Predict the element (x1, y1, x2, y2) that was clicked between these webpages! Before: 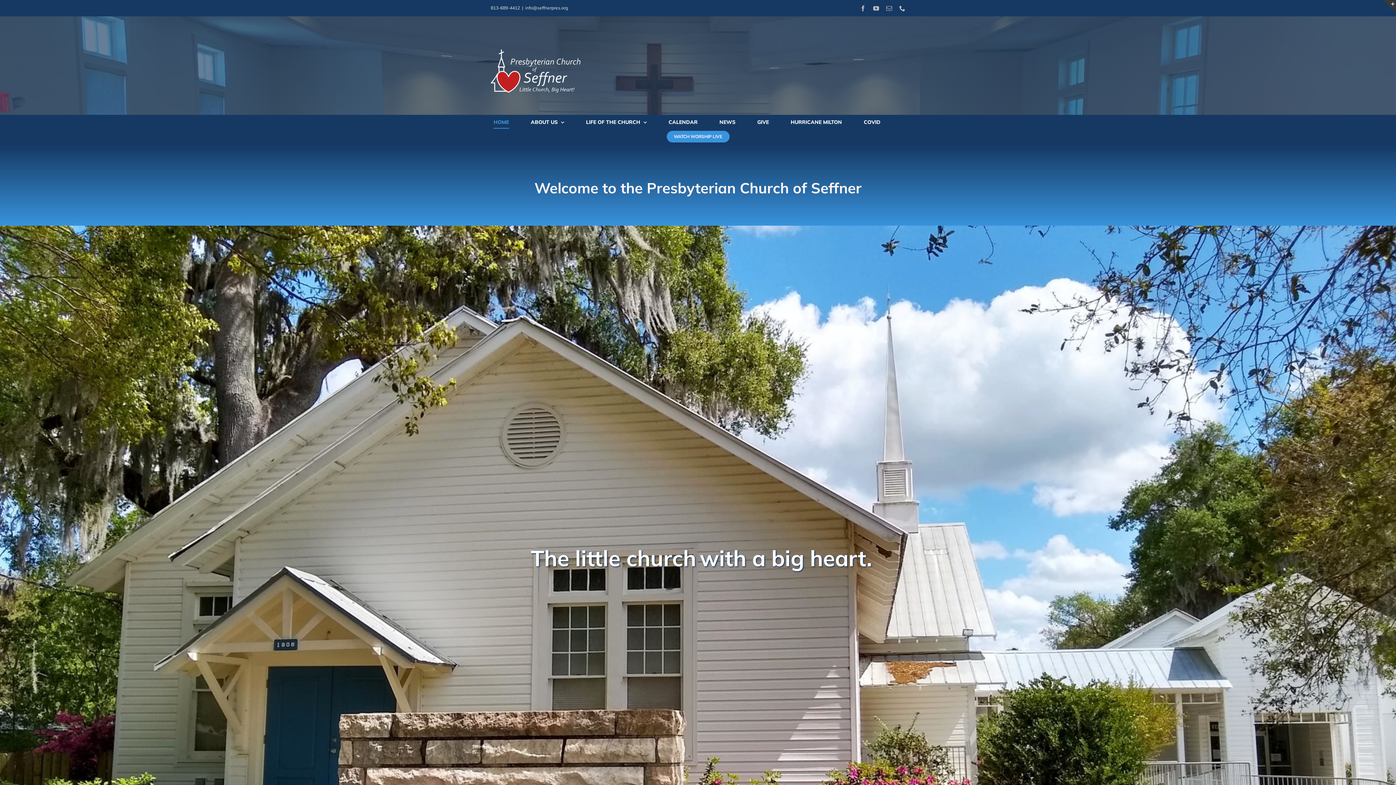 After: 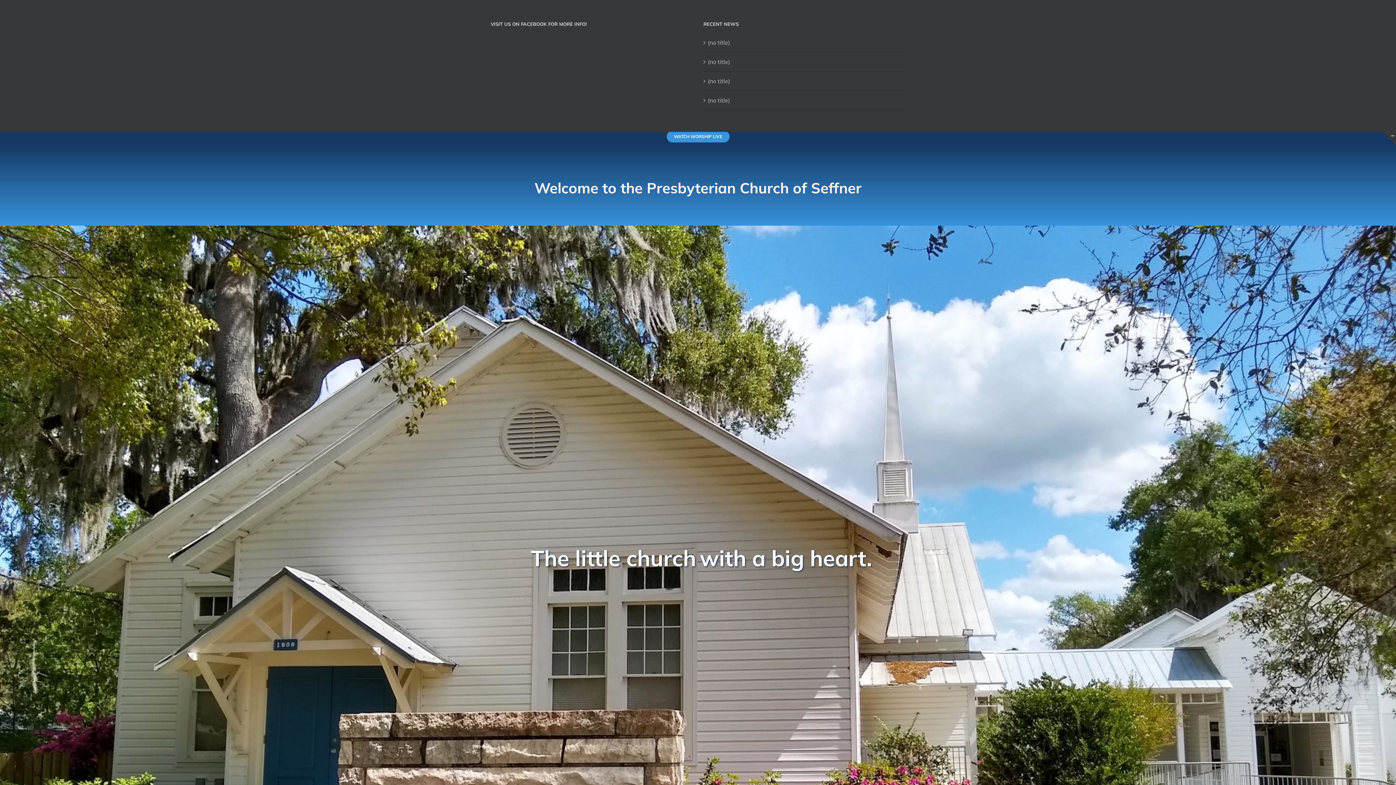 Action: label: Toggle Sliding Bar Area bbox: (1383, 0, 1396, 13)